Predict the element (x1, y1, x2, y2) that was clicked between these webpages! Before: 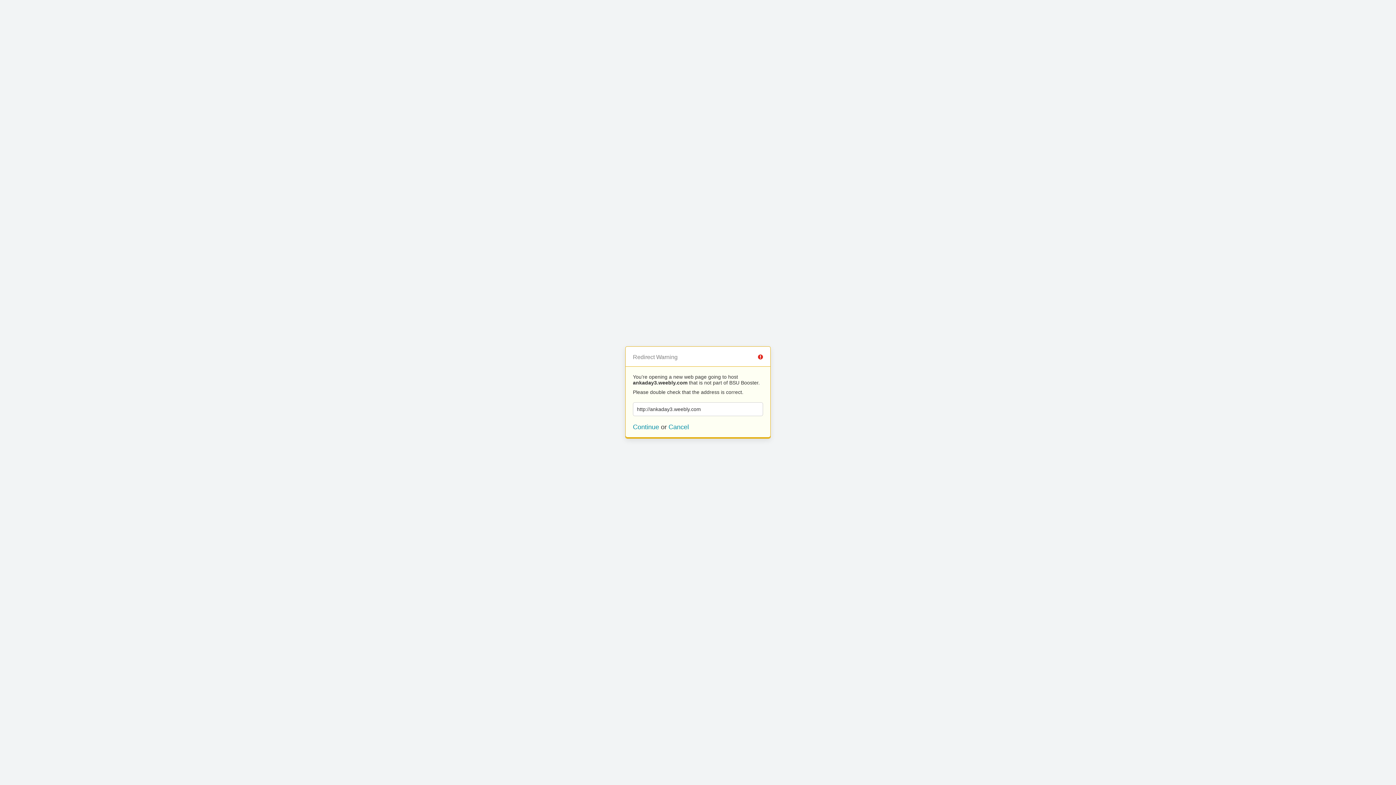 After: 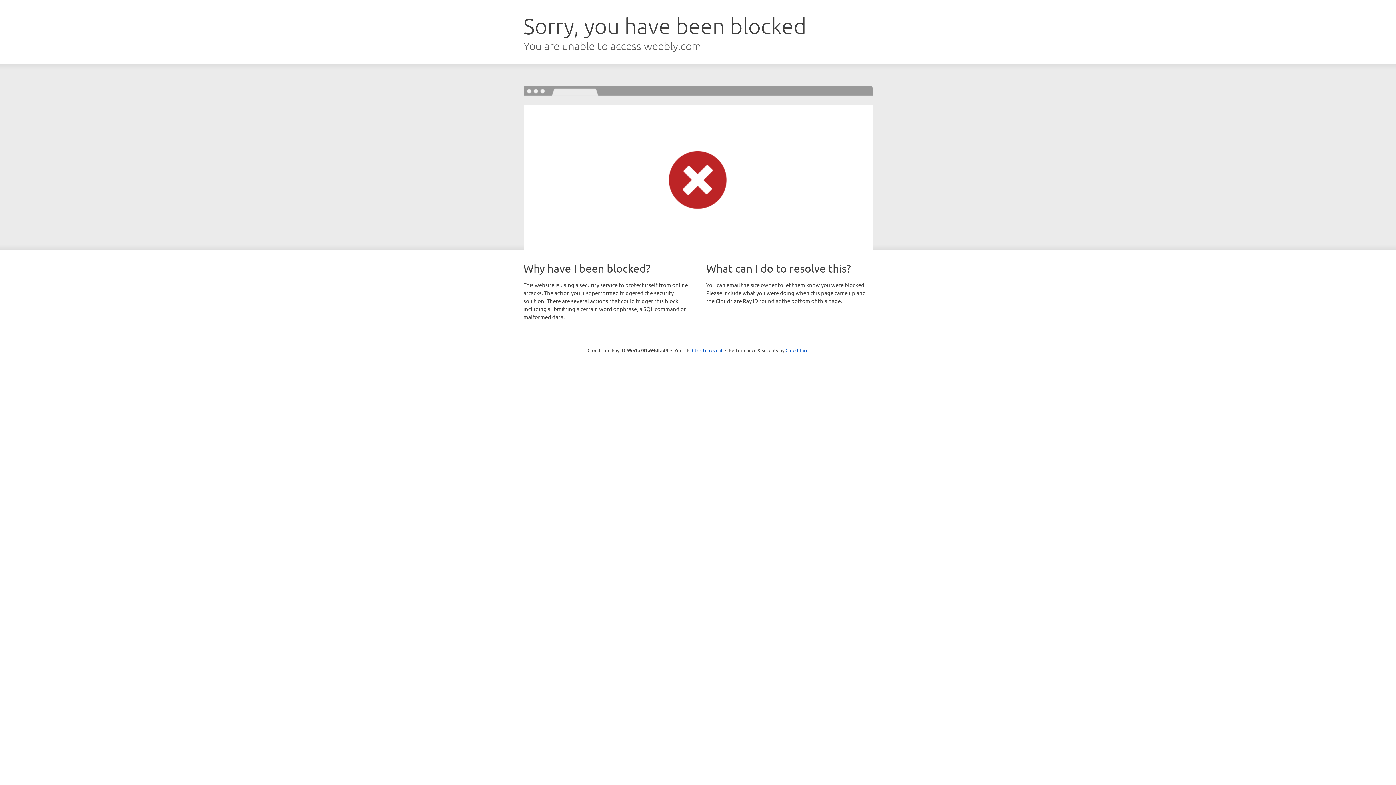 Action: bbox: (633, 423, 659, 430) label: Continue